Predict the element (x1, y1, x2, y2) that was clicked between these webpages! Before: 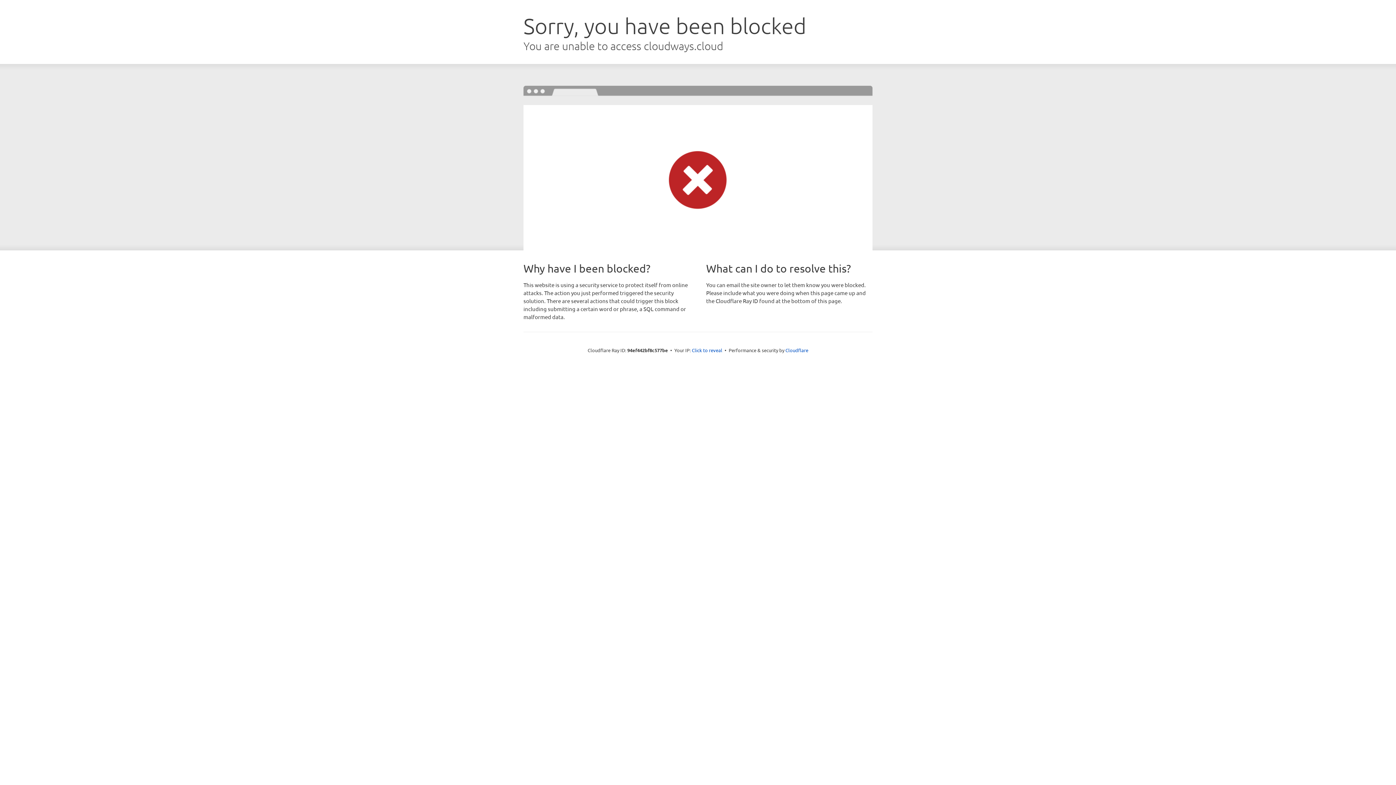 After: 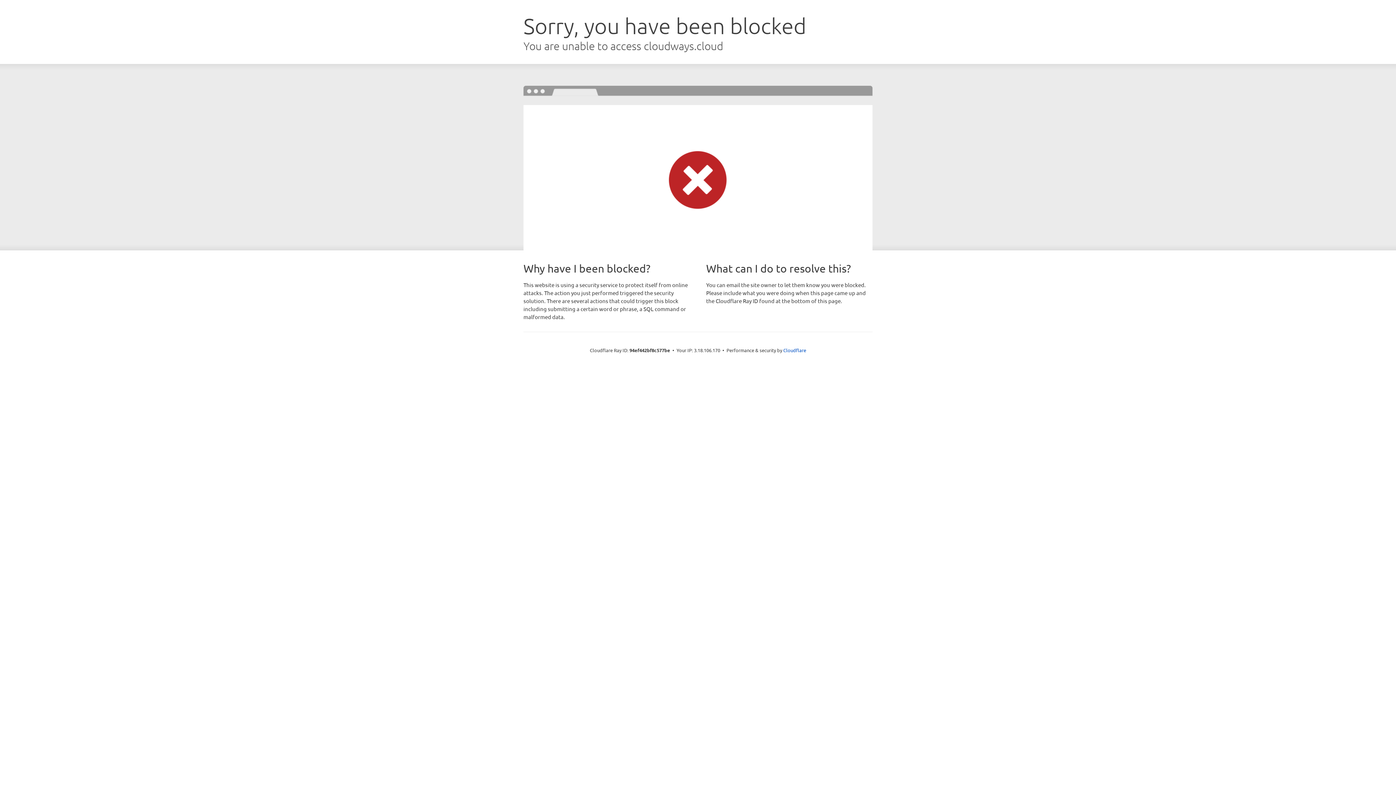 Action: label: Click to reveal bbox: (692, 346, 722, 353)